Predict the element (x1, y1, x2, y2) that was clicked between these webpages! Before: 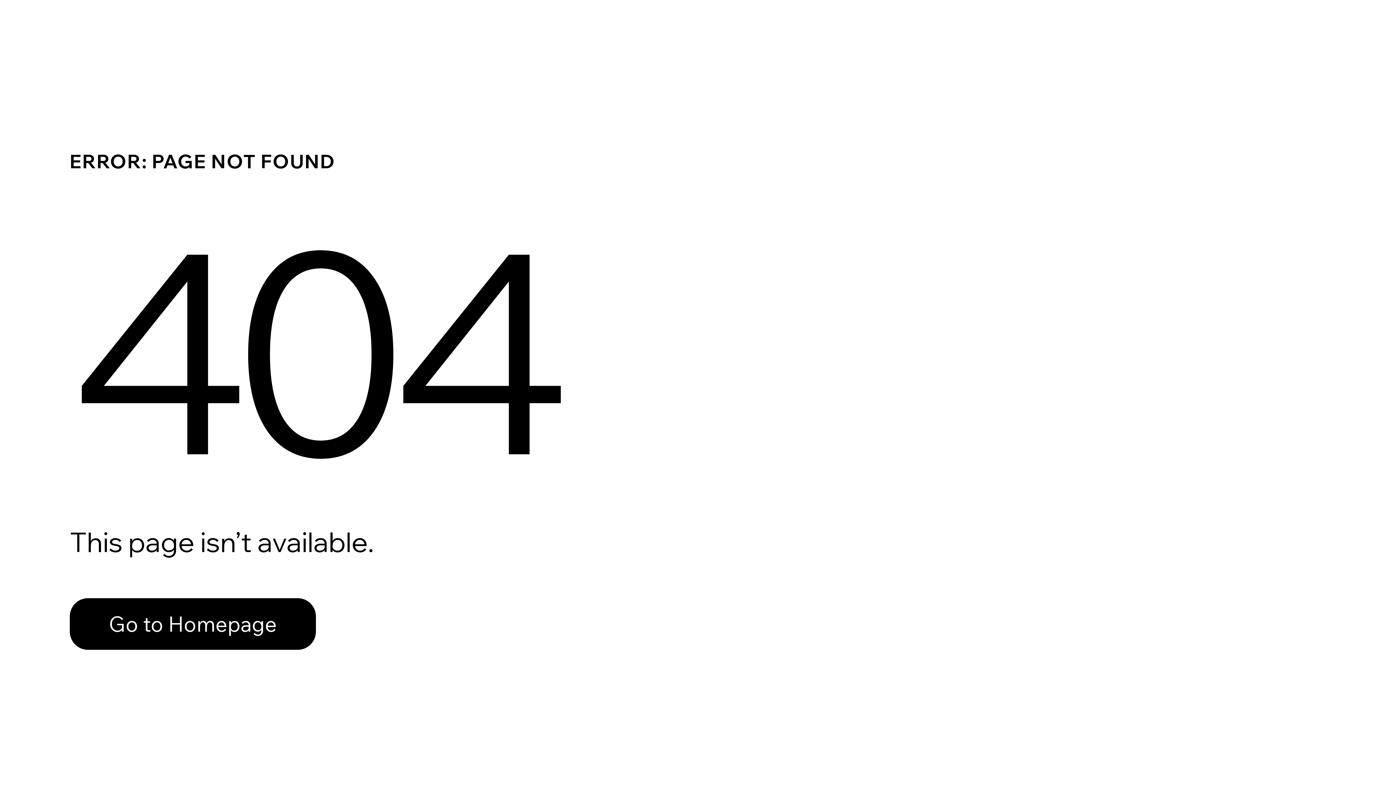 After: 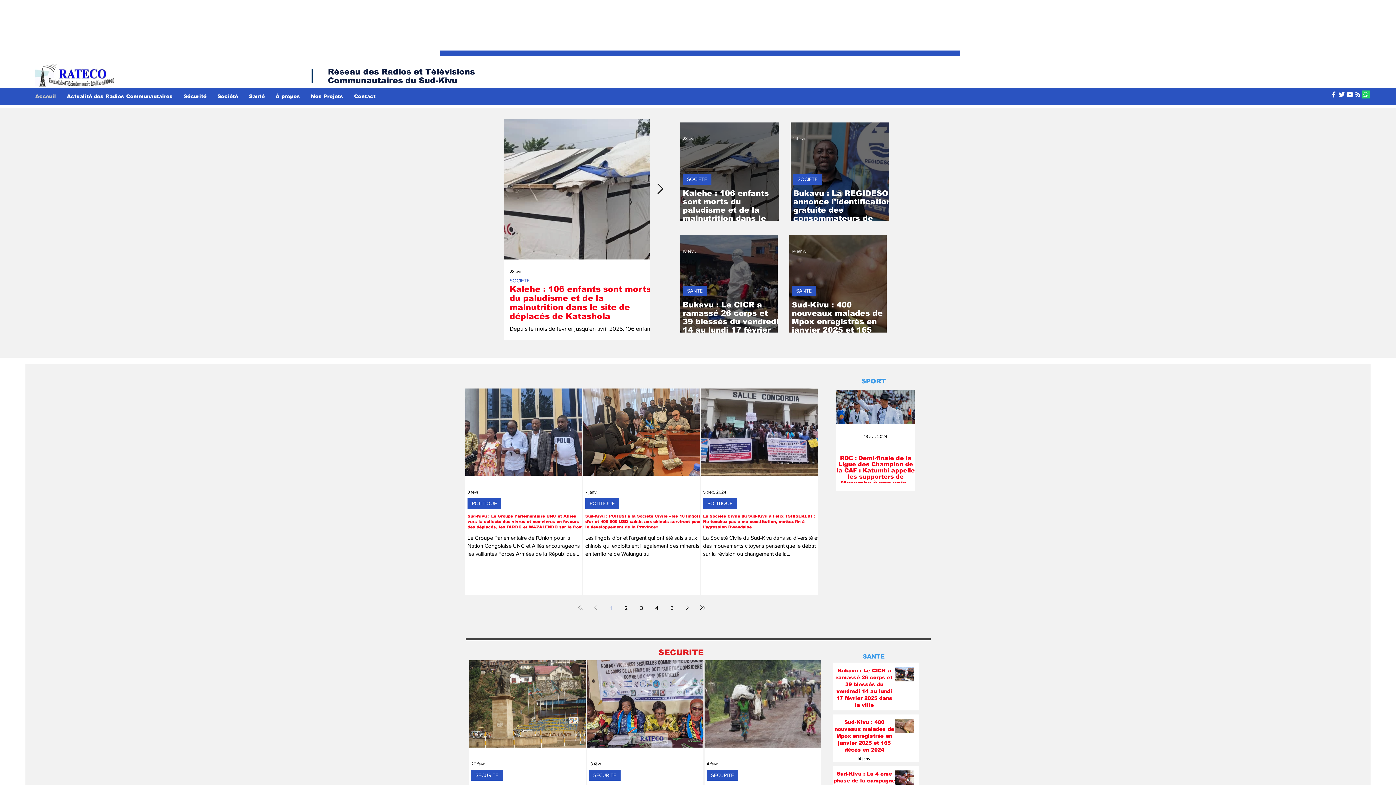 Action: bbox: (69, 582, 768, 659) label: Go to Homepage